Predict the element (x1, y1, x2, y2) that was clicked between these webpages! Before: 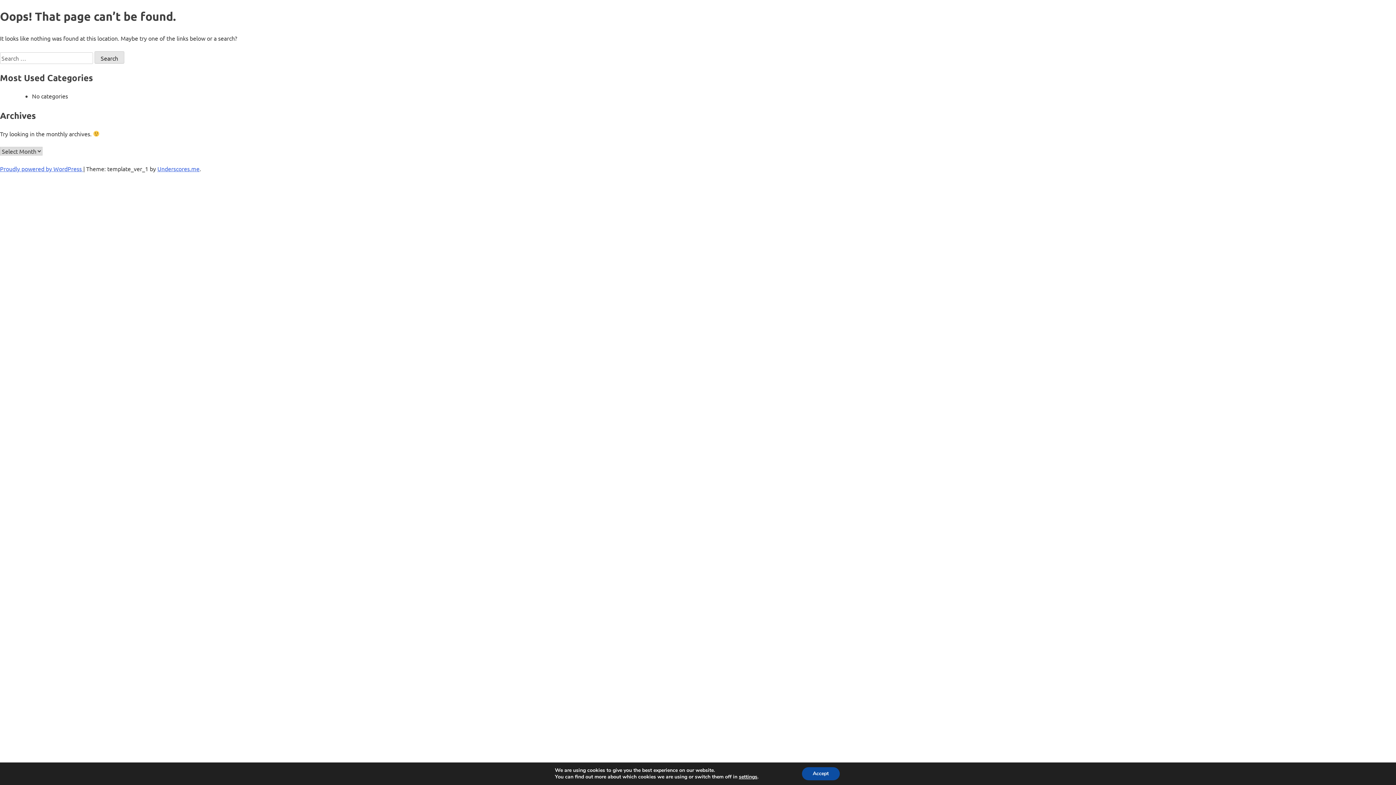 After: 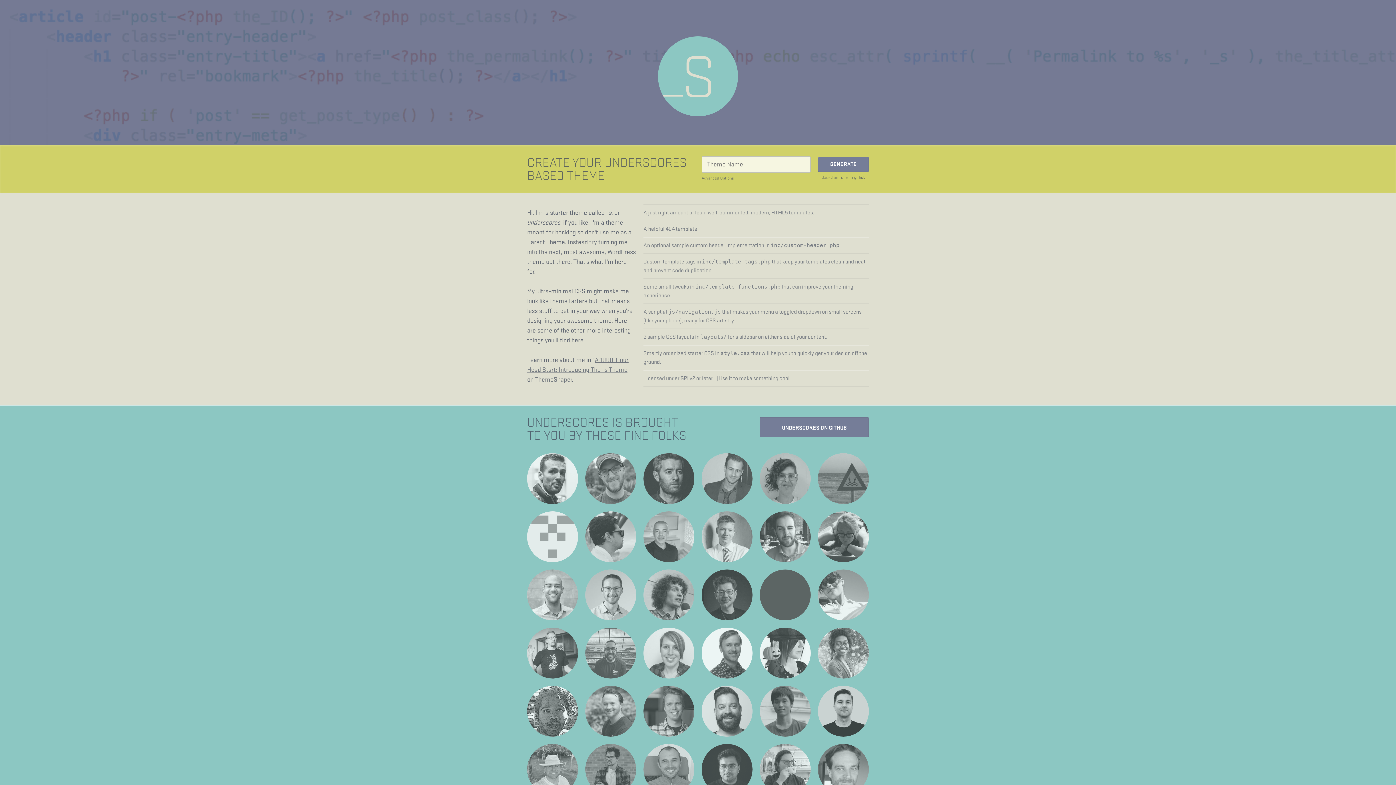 Action: bbox: (157, 165, 199, 172) label: Underscores.me